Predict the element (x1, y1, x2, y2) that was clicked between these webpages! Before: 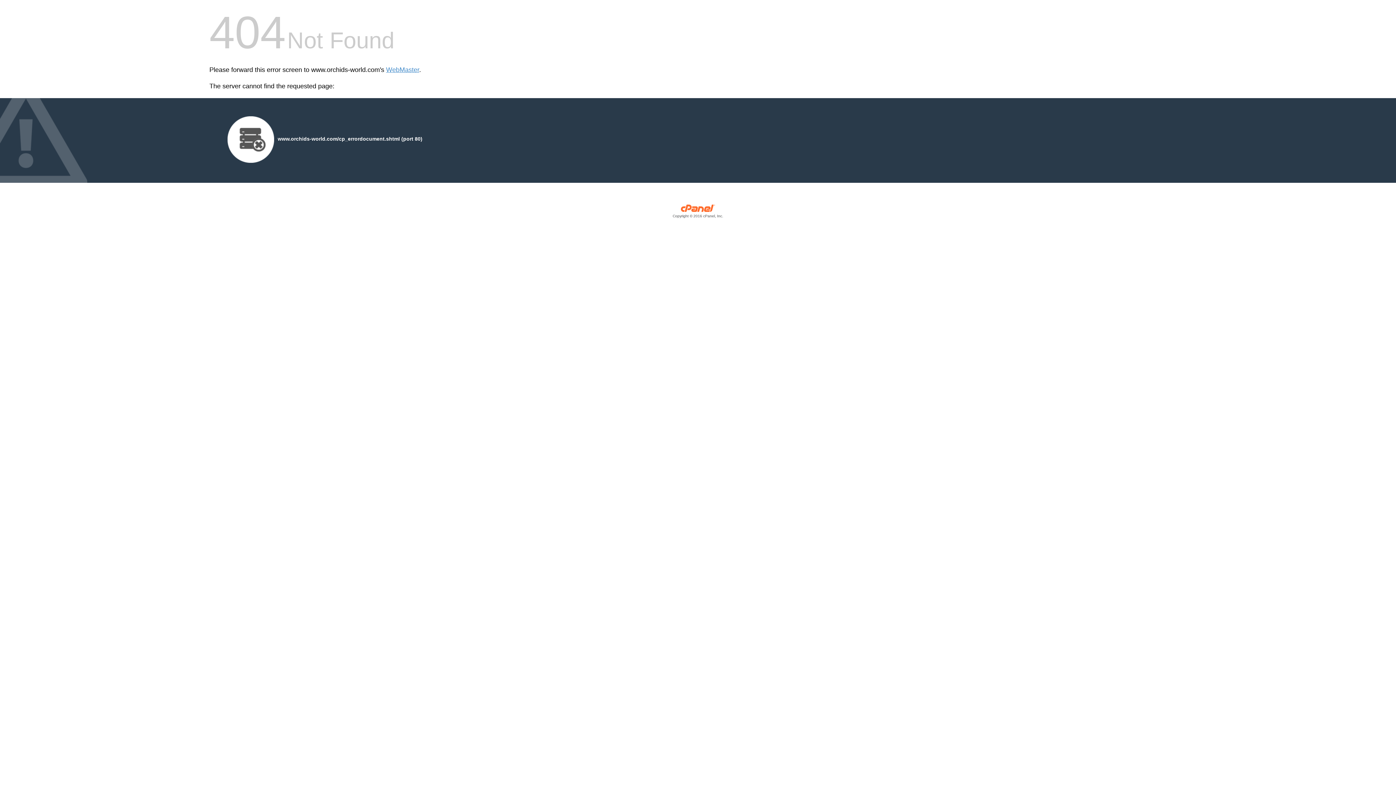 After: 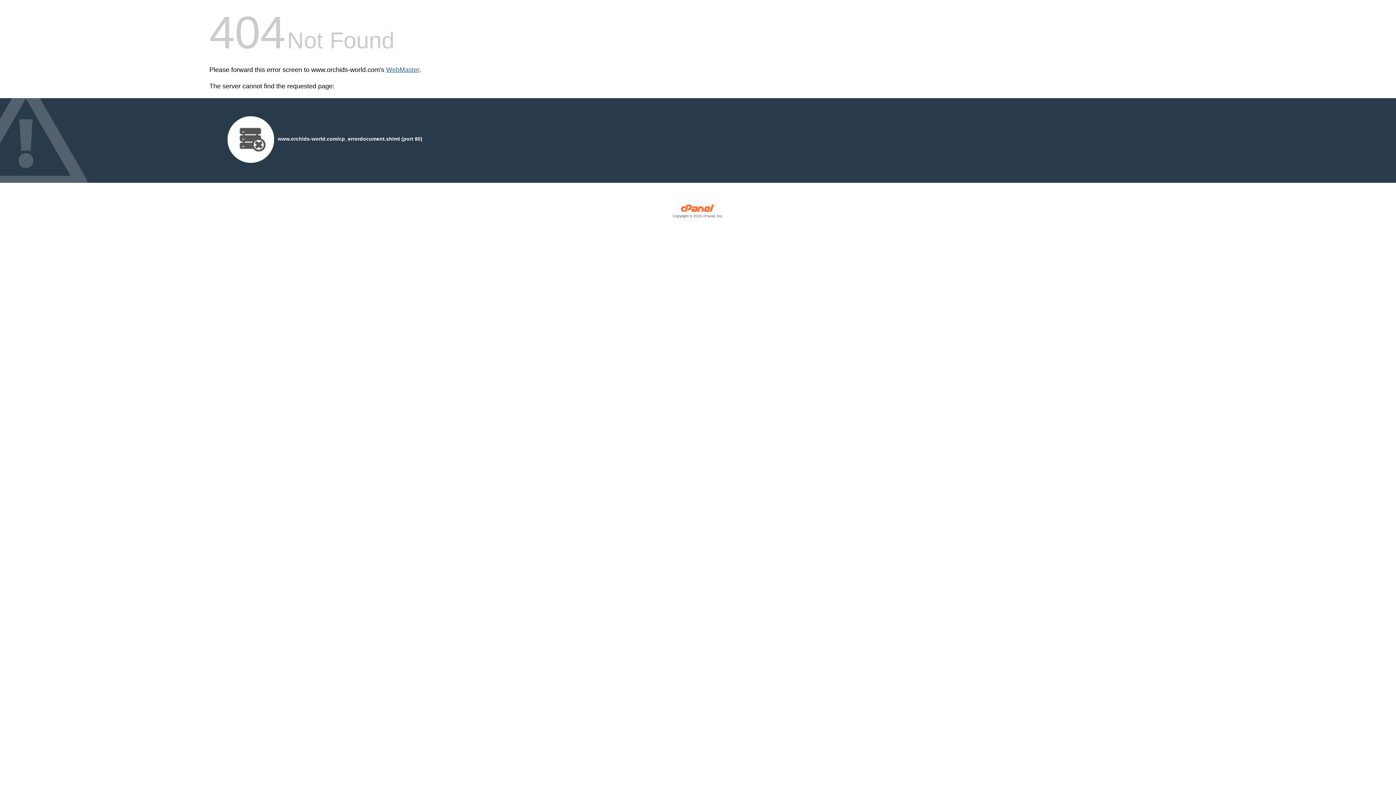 Action: bbox: (386, 66, 419, 73) label: WebMaster